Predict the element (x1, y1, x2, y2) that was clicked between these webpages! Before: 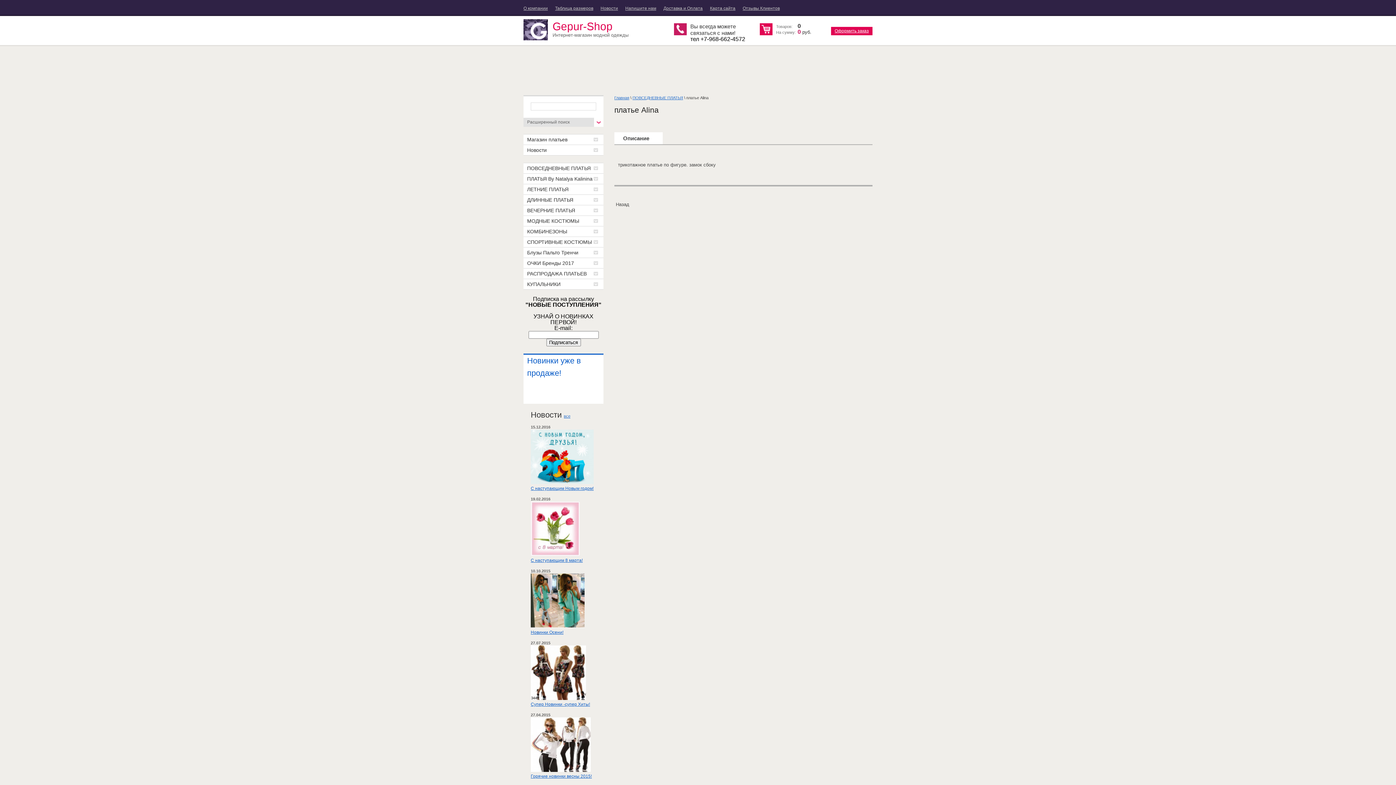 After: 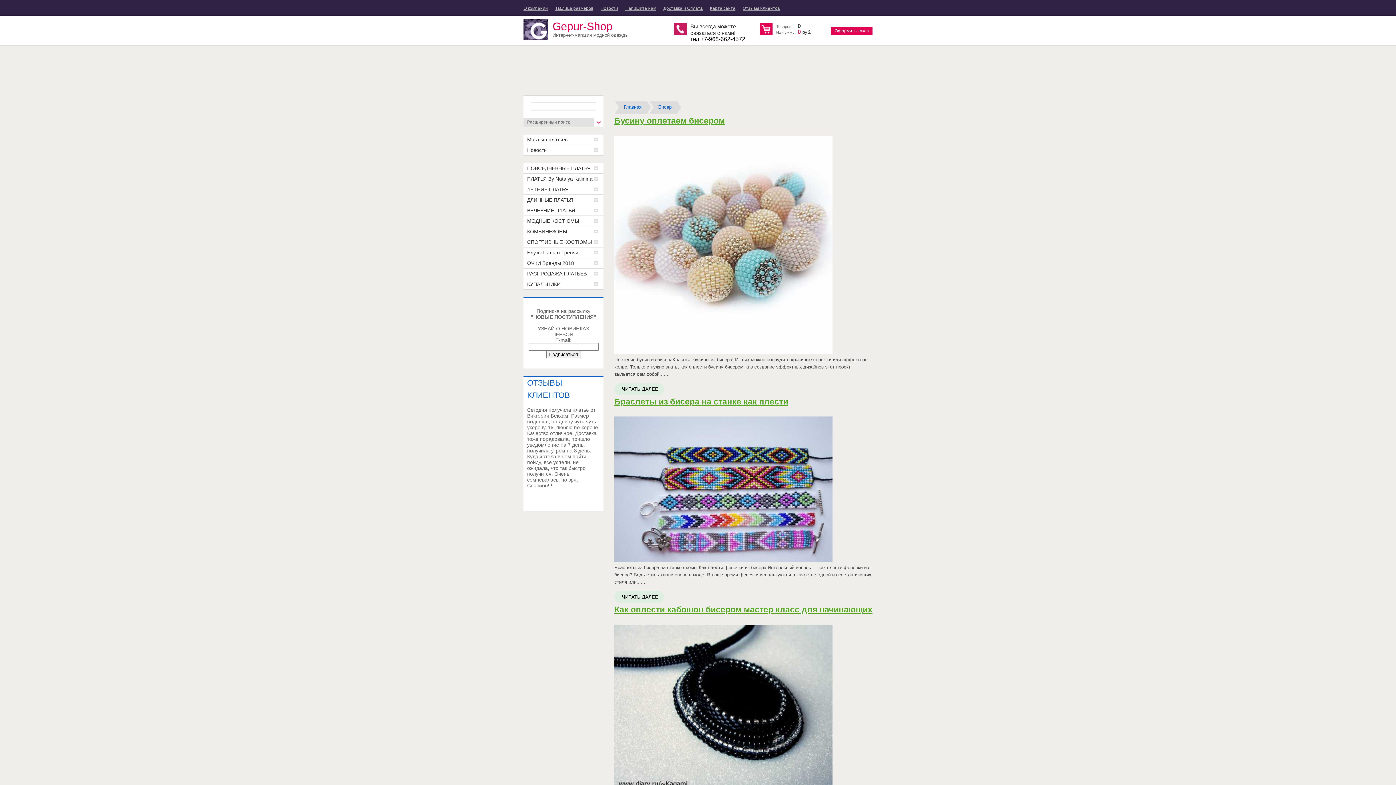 Action: bbox: (523, 205, 603, 215) label: ВЕЧЕРНИЕ ПЛАТЬЯ